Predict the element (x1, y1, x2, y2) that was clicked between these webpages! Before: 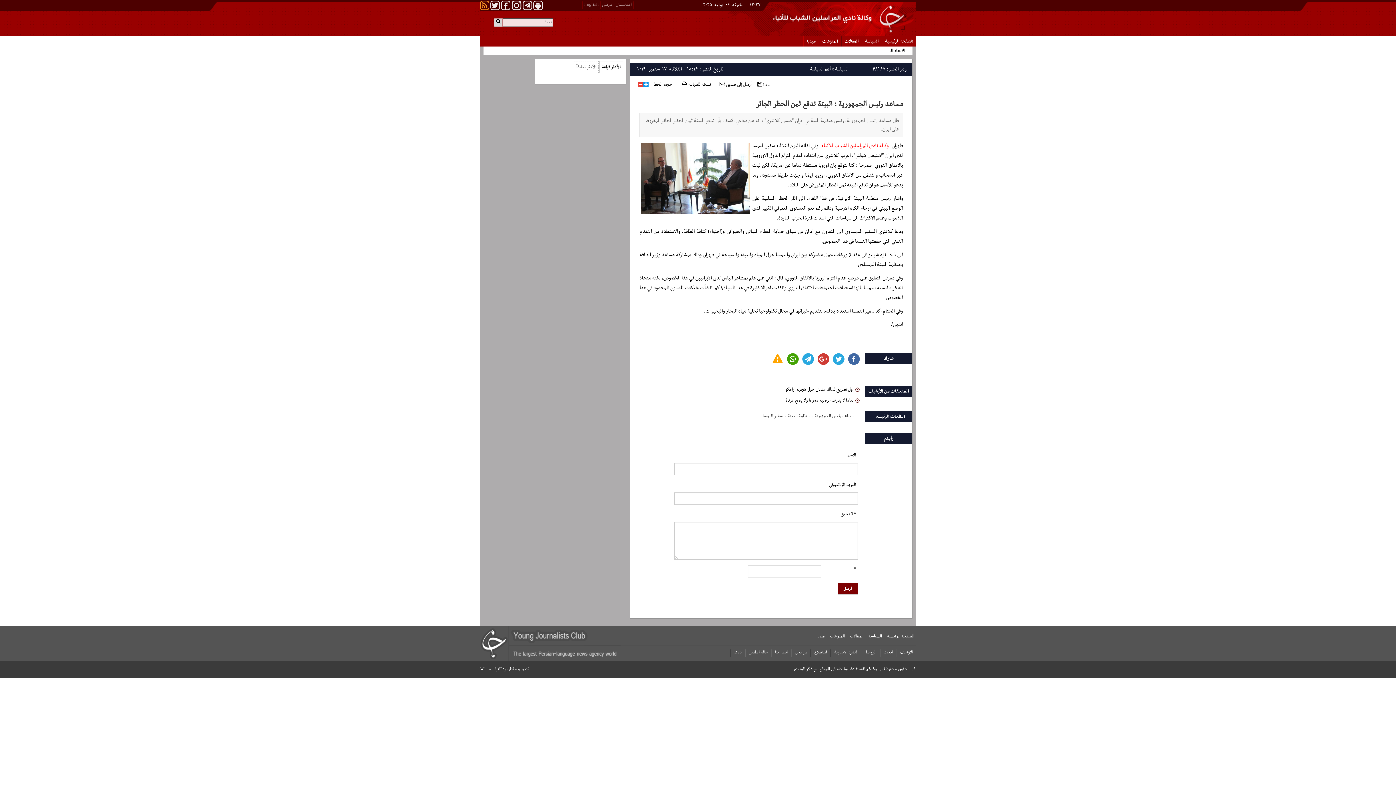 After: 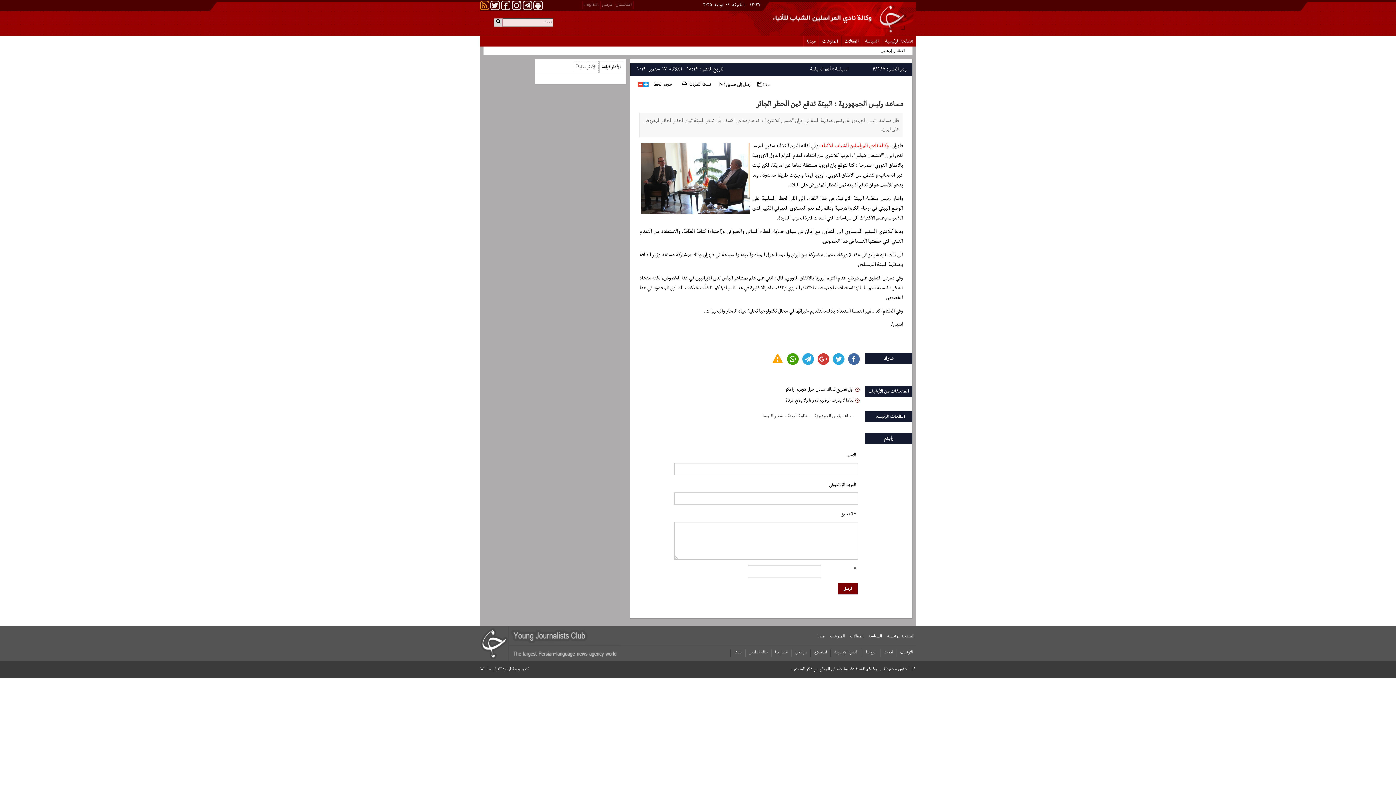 Action: bbox: (802, 353, 814, 365)